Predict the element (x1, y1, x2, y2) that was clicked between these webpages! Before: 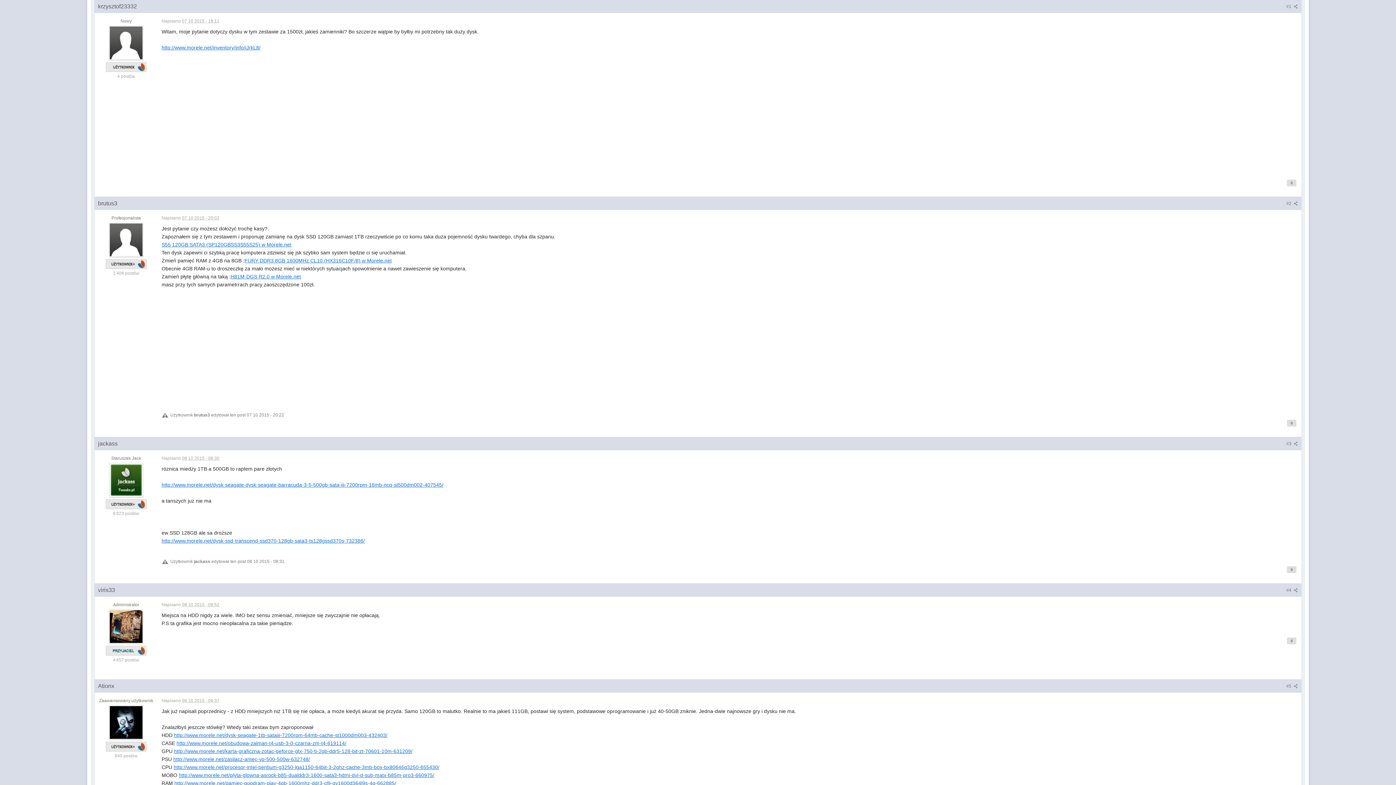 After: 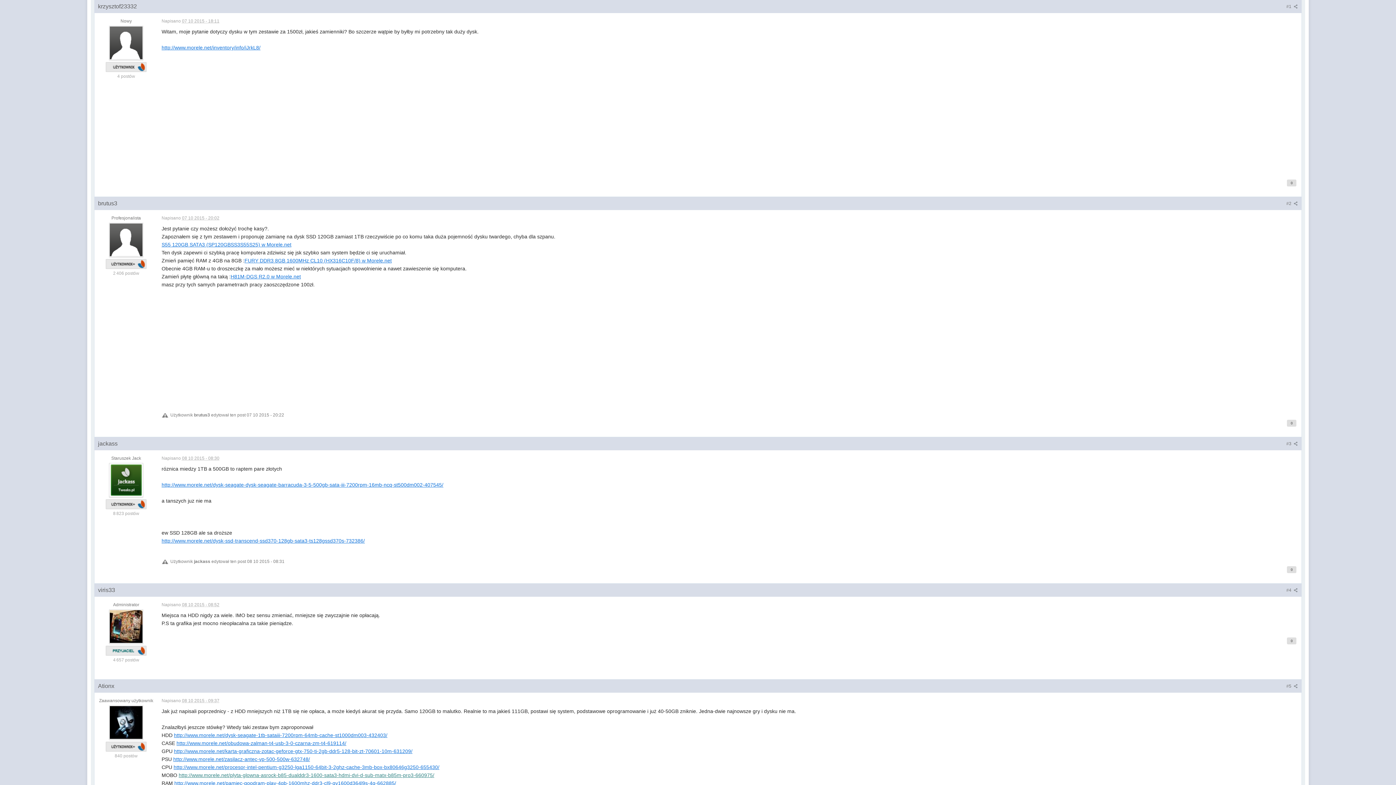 Action: bbox: (178, 772, 434, 778) label: http://www.morele.net/plyta-glowna-asrock-b85-dualddr3-1600-sata3-hdmi-dvi-d-sub-matx-b85m-pro3-660975/